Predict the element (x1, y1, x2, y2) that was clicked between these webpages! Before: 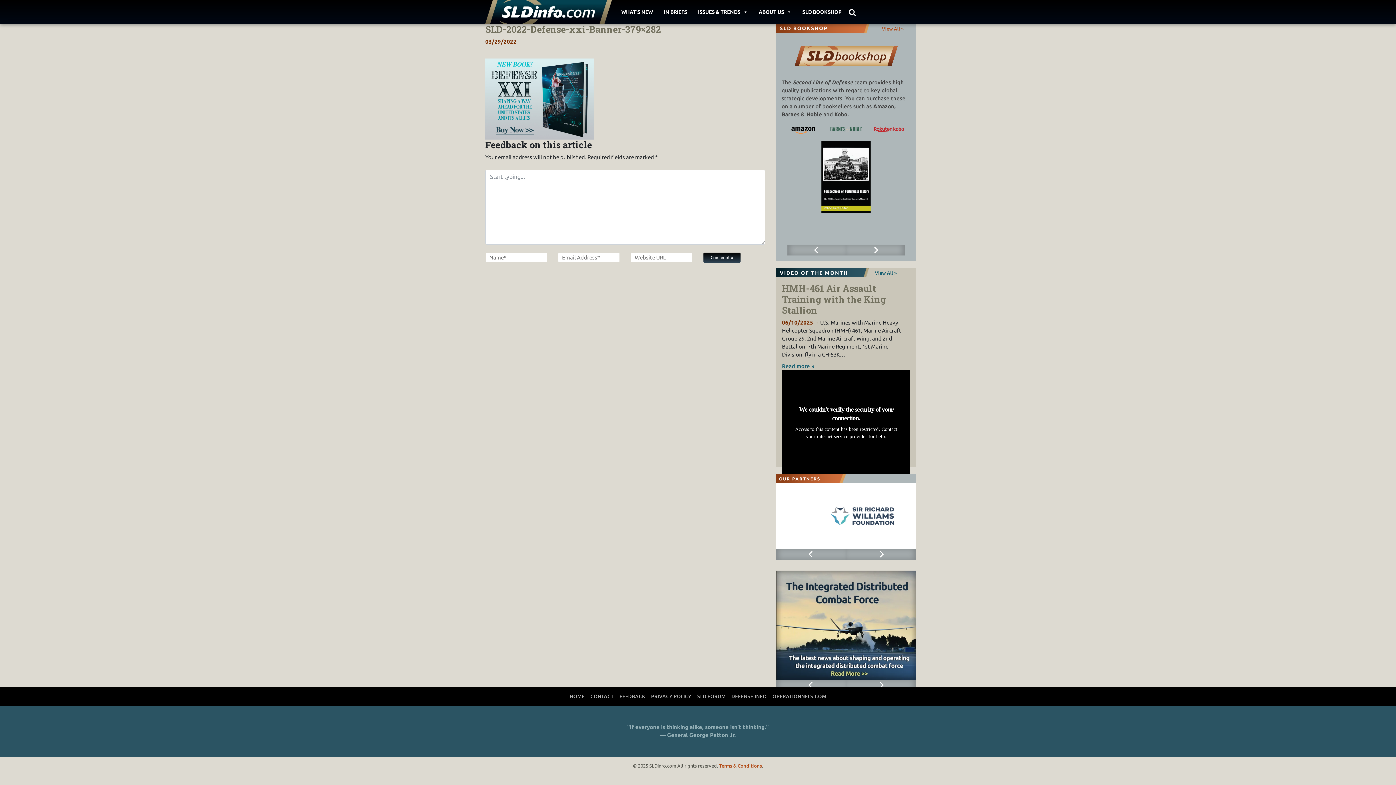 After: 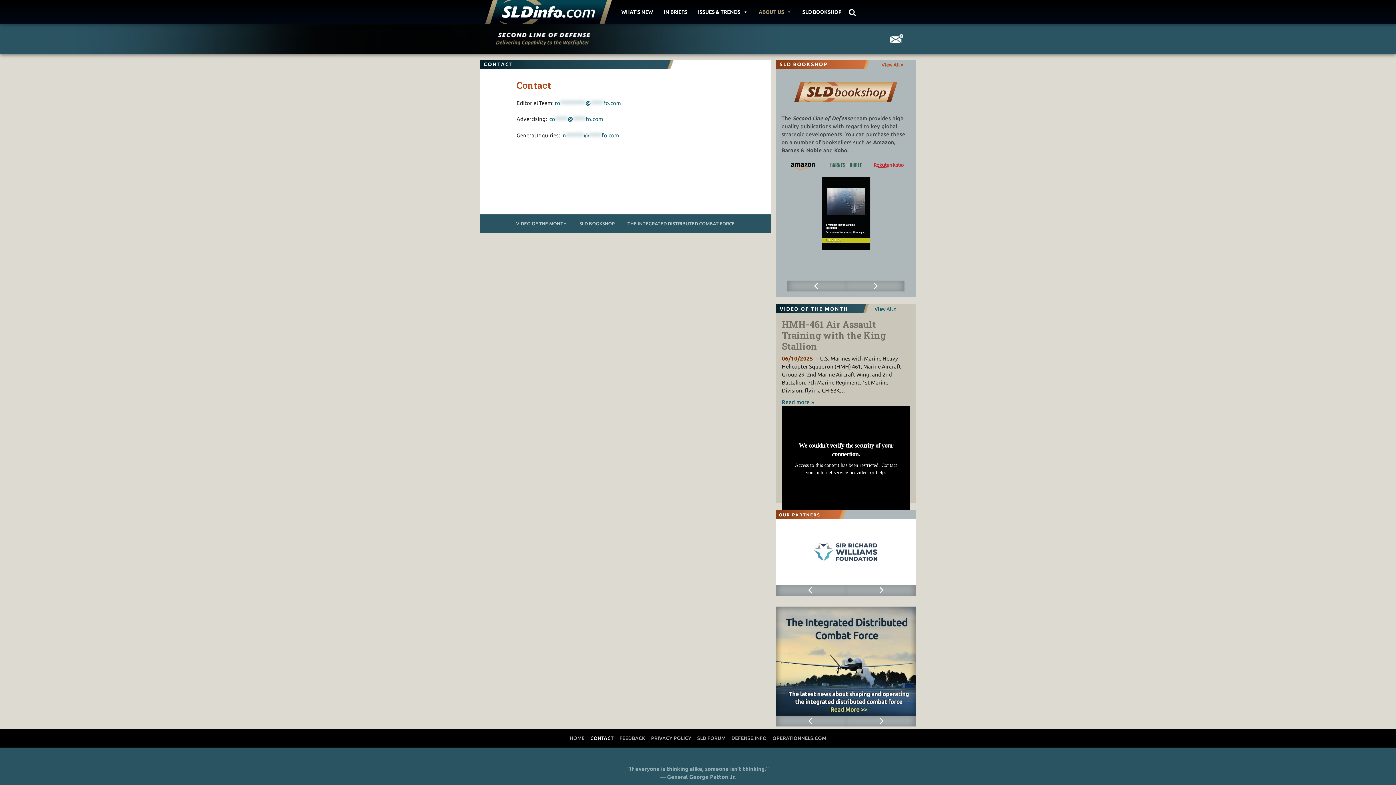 Action: label: CONTACT bbox: (587, 690, 616, 703)